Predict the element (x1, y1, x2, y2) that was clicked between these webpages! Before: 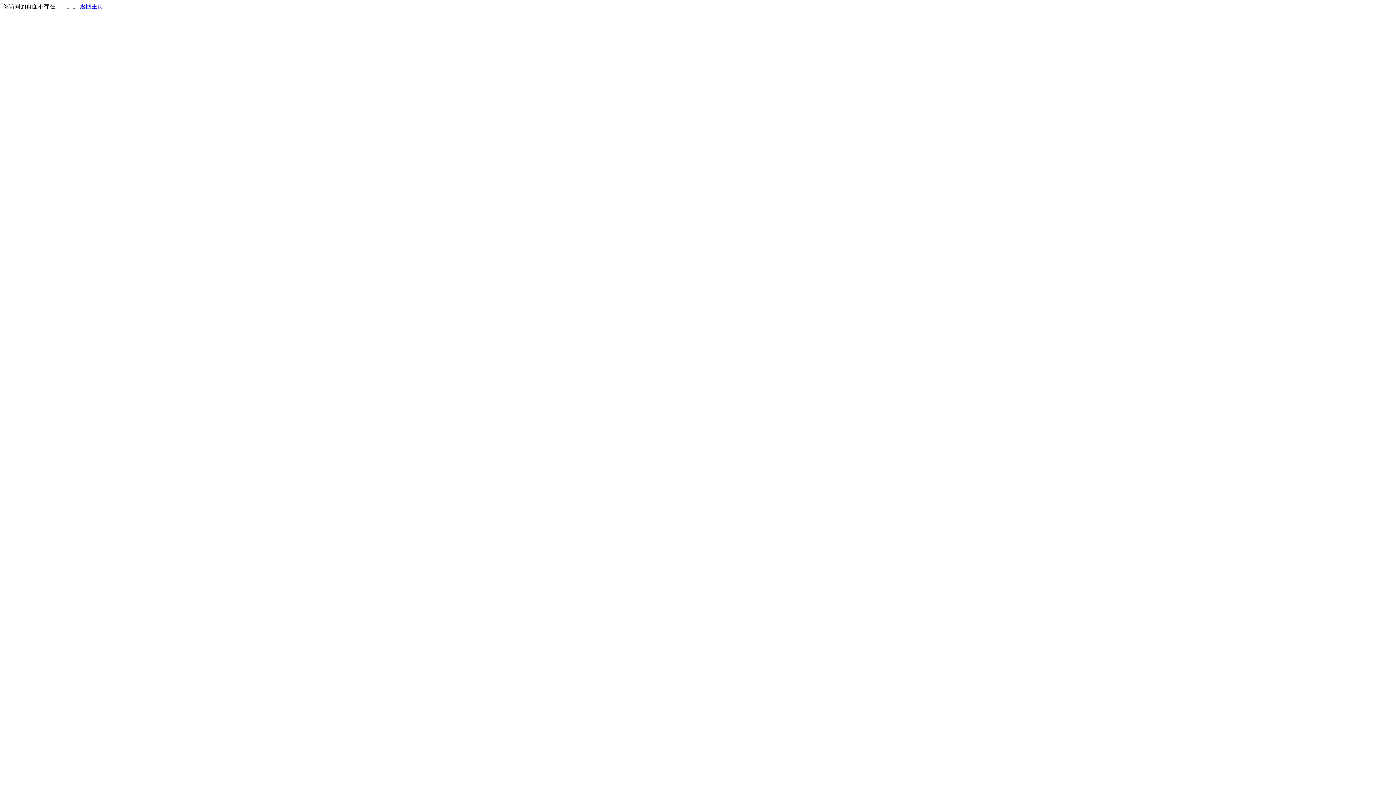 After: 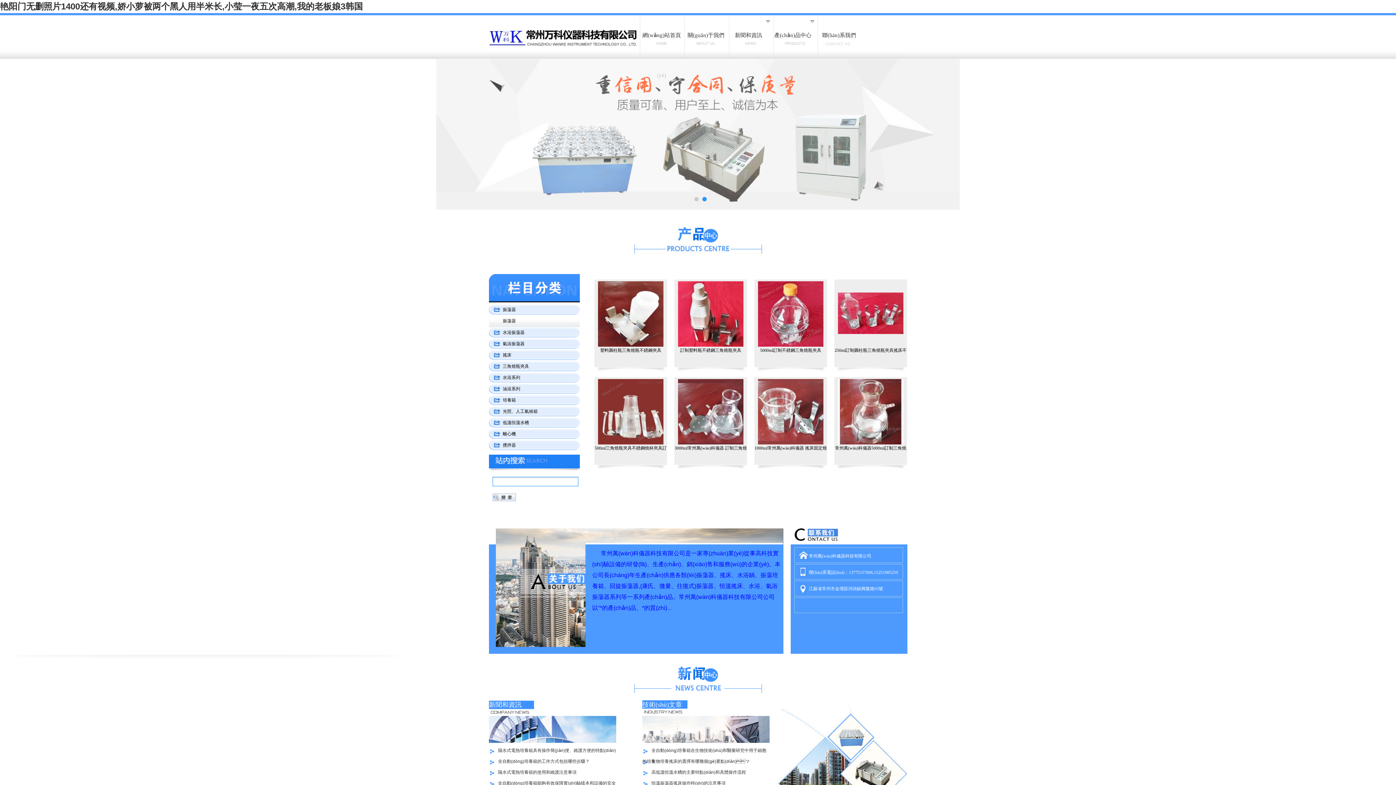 Action: bbox: (80, 3, 103, 9) label: 返回主页